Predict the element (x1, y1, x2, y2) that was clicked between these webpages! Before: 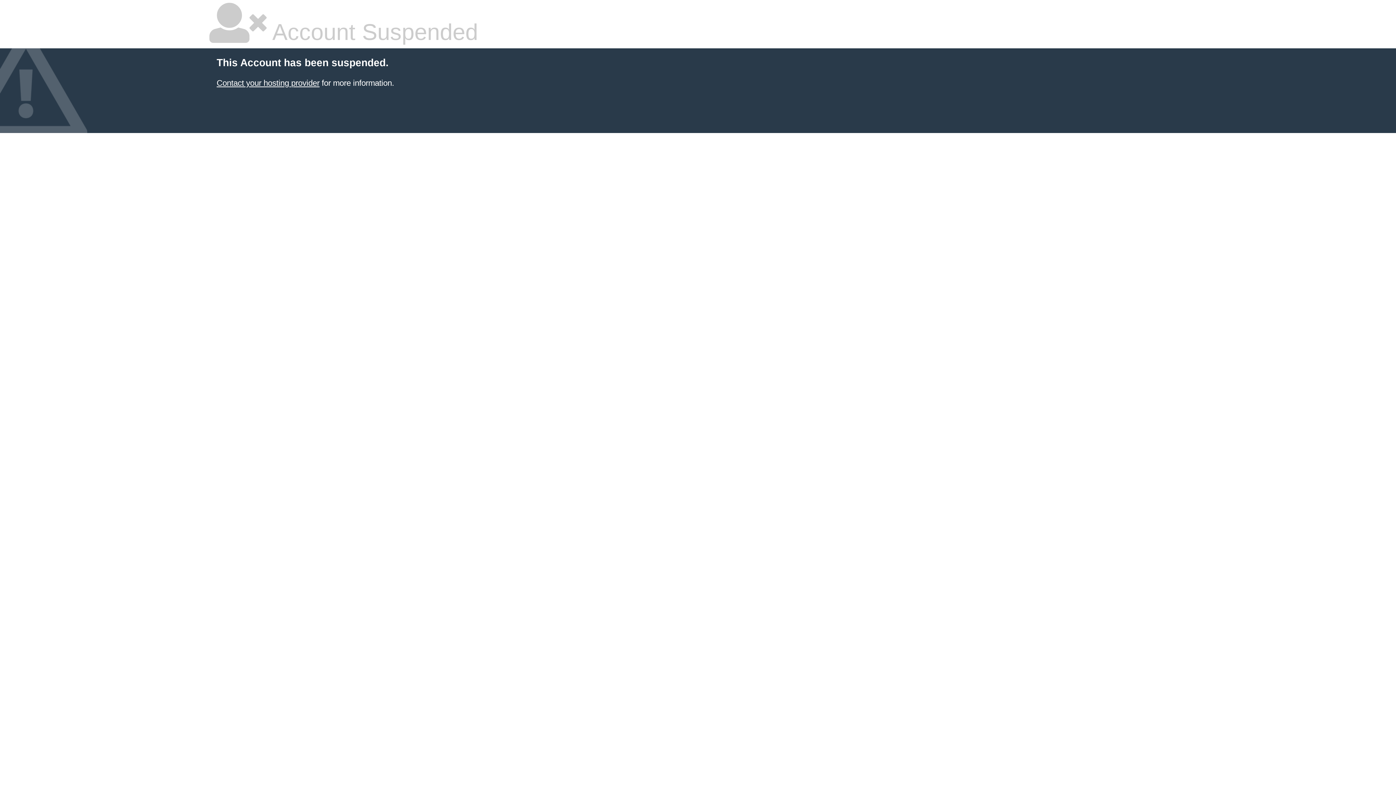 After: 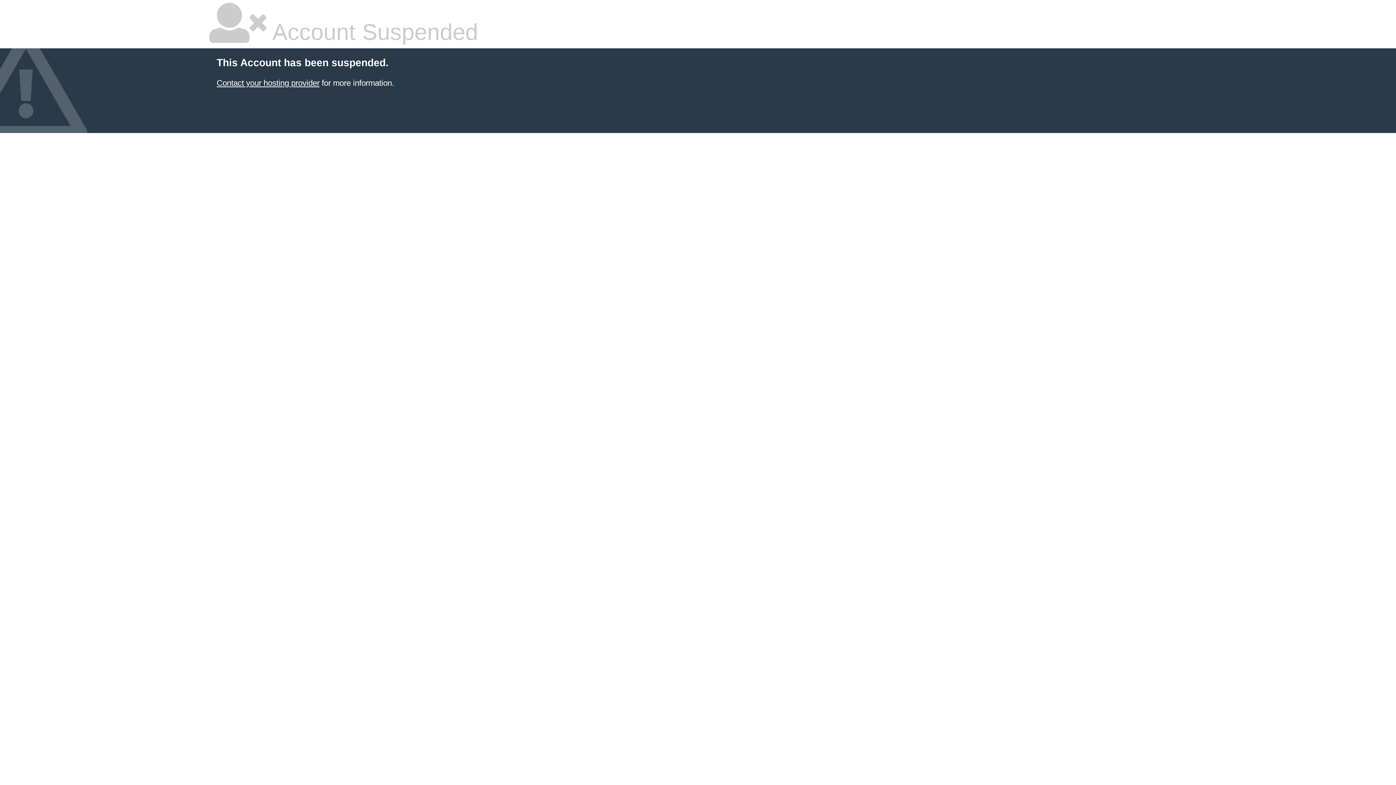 Action: label: Contact your hosting provider bbox: (216, 78, 319, 87)